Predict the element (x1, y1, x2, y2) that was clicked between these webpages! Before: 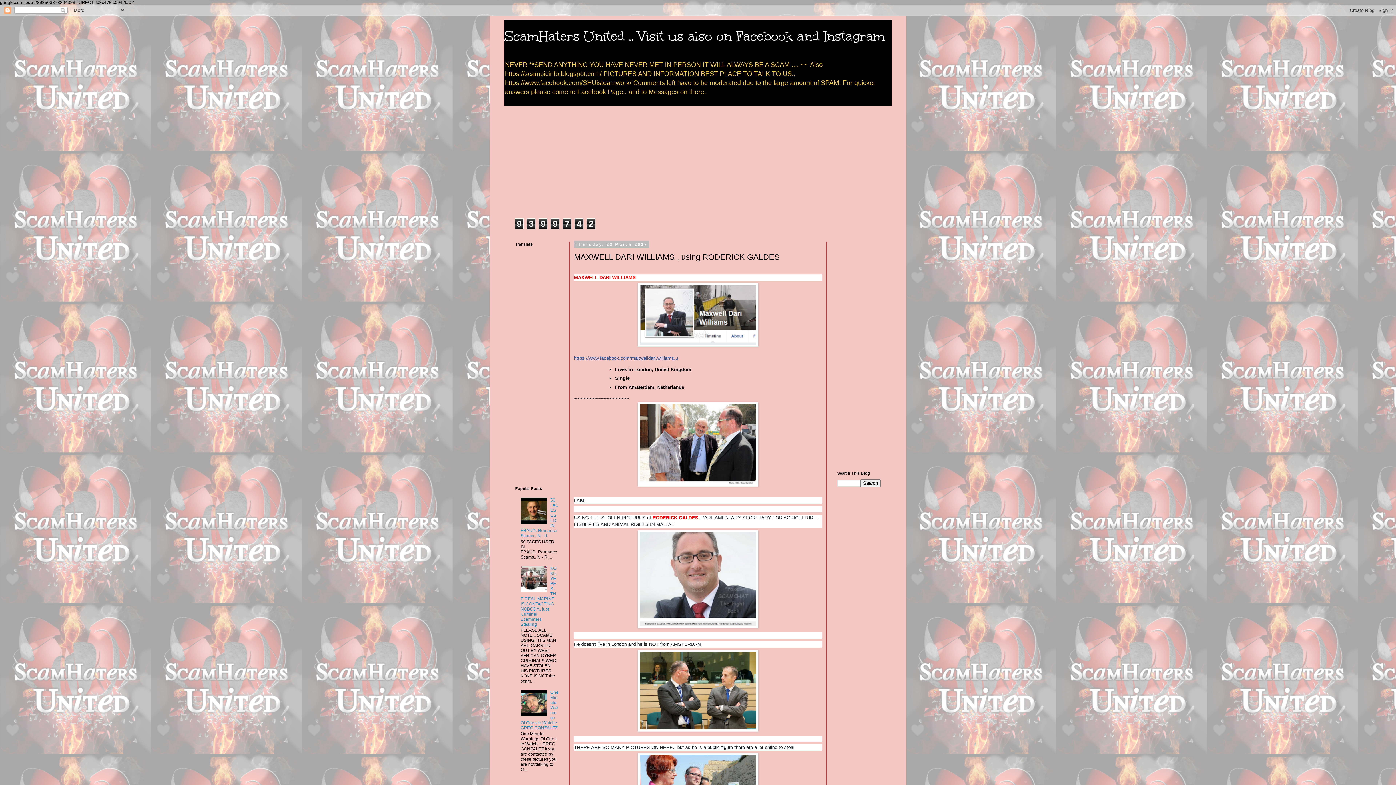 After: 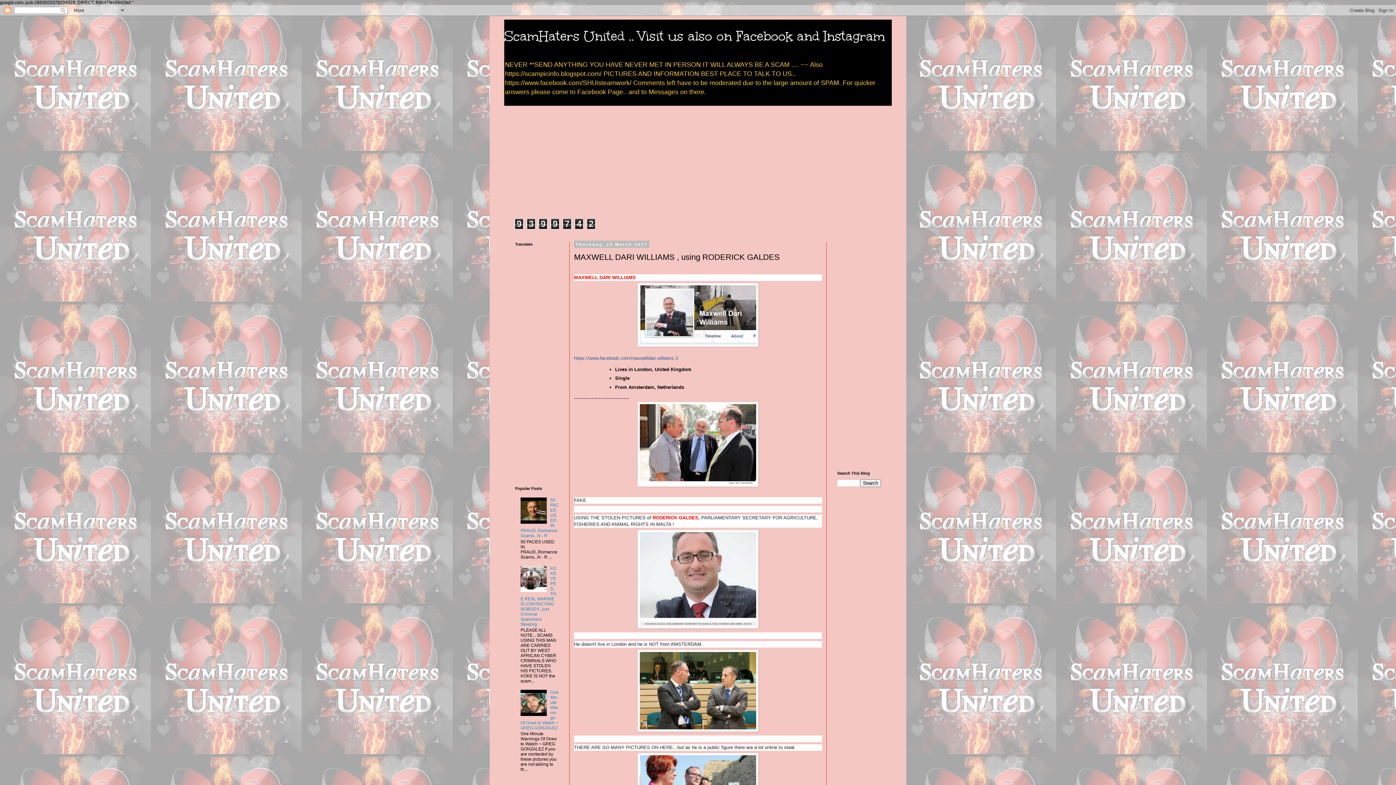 Action: bbox: (520, 588, 548, 593)